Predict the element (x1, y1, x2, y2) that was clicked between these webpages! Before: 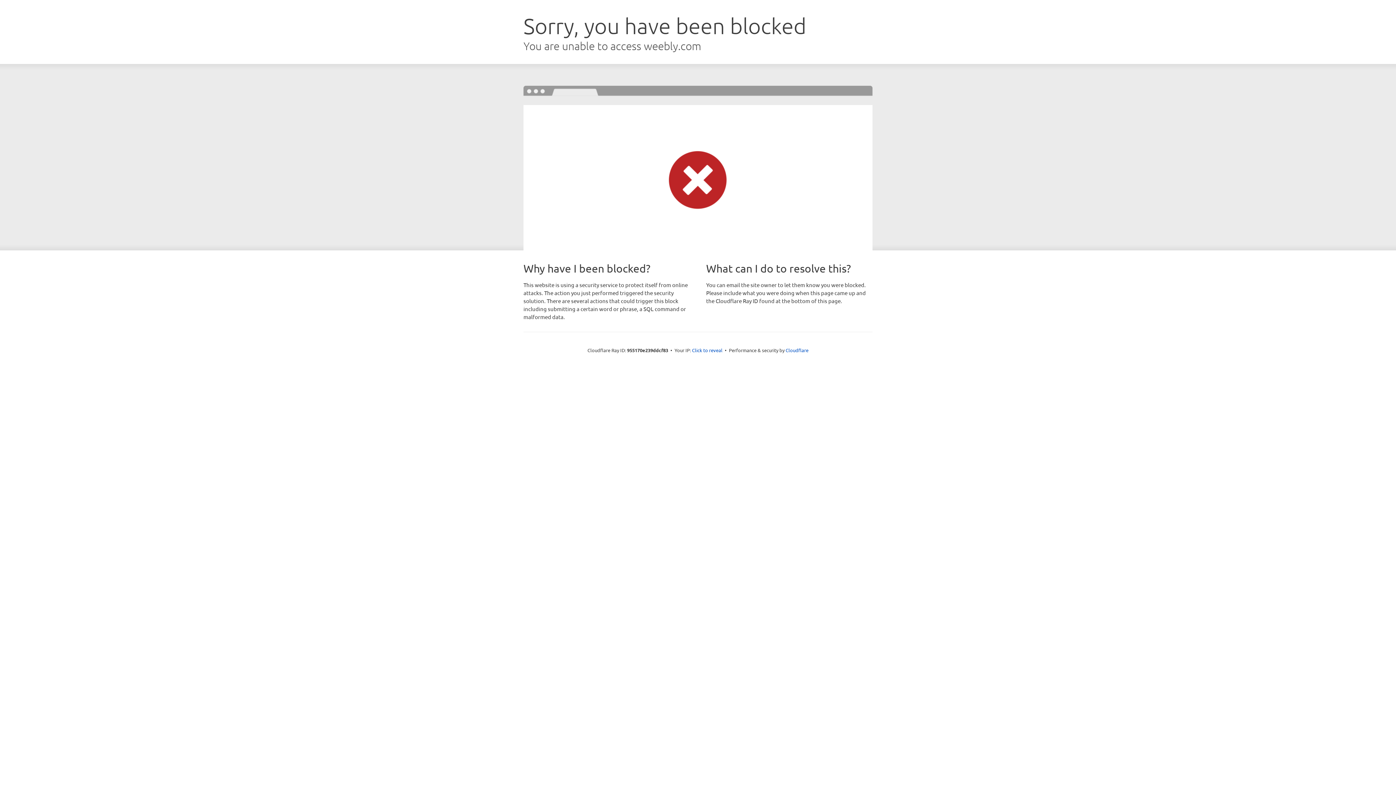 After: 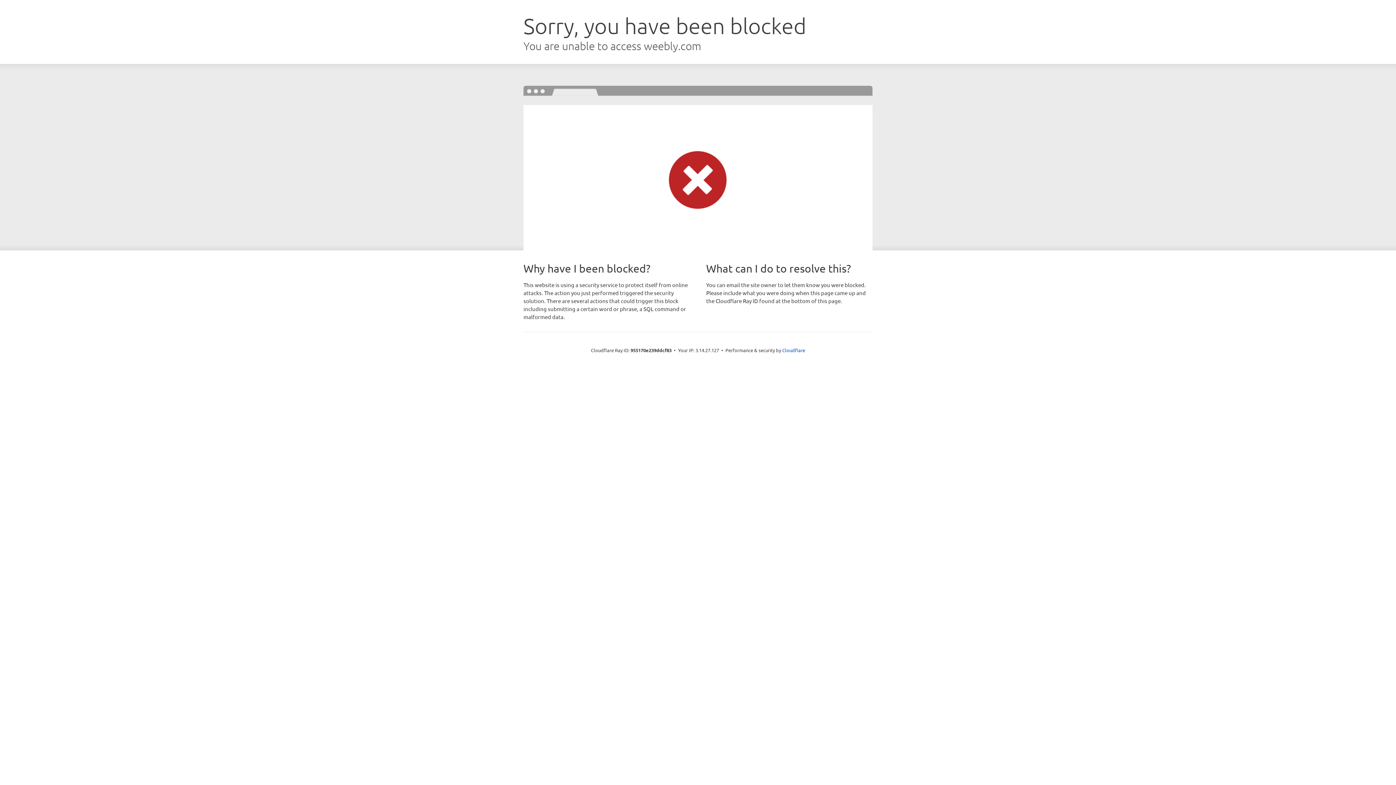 Action: bbox: (692, 346, 722, 353) label: Click to reveal